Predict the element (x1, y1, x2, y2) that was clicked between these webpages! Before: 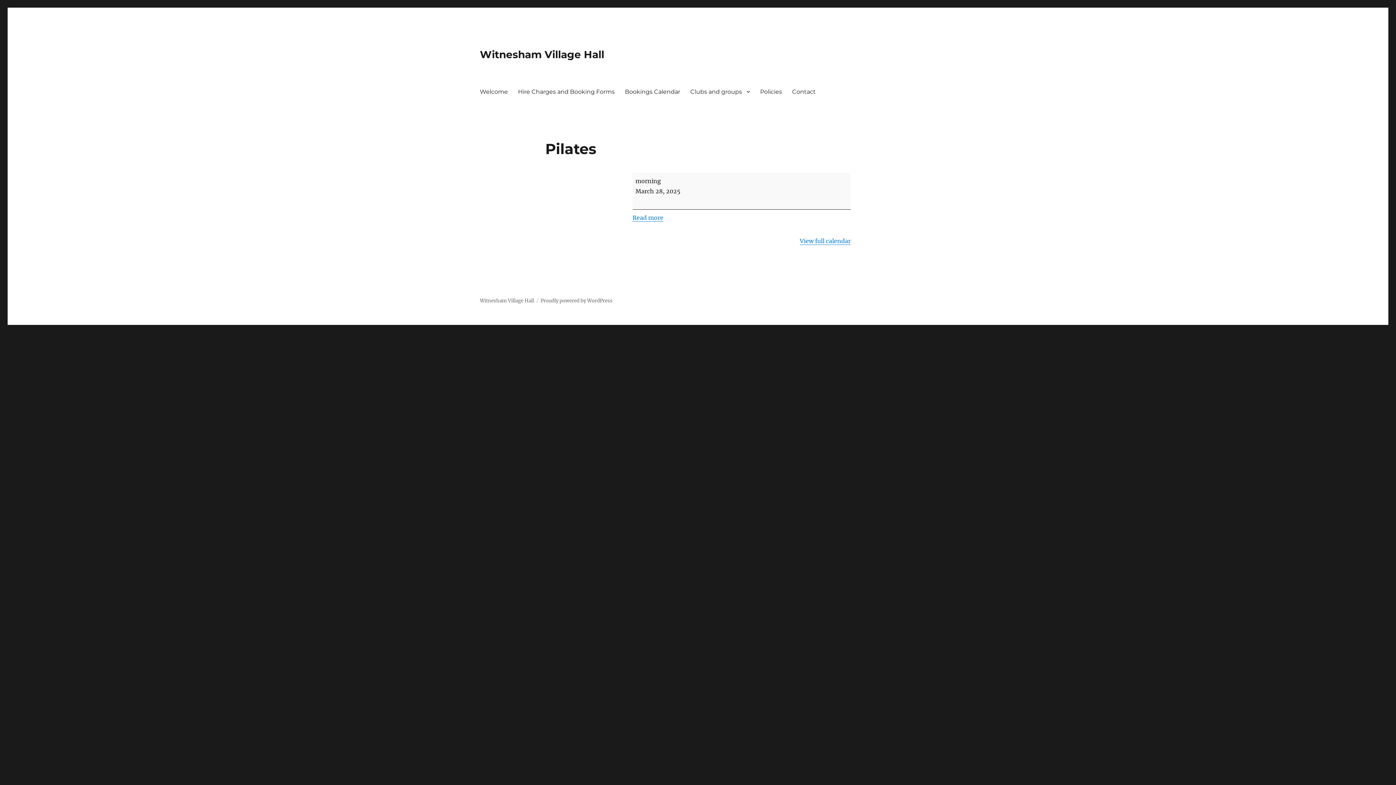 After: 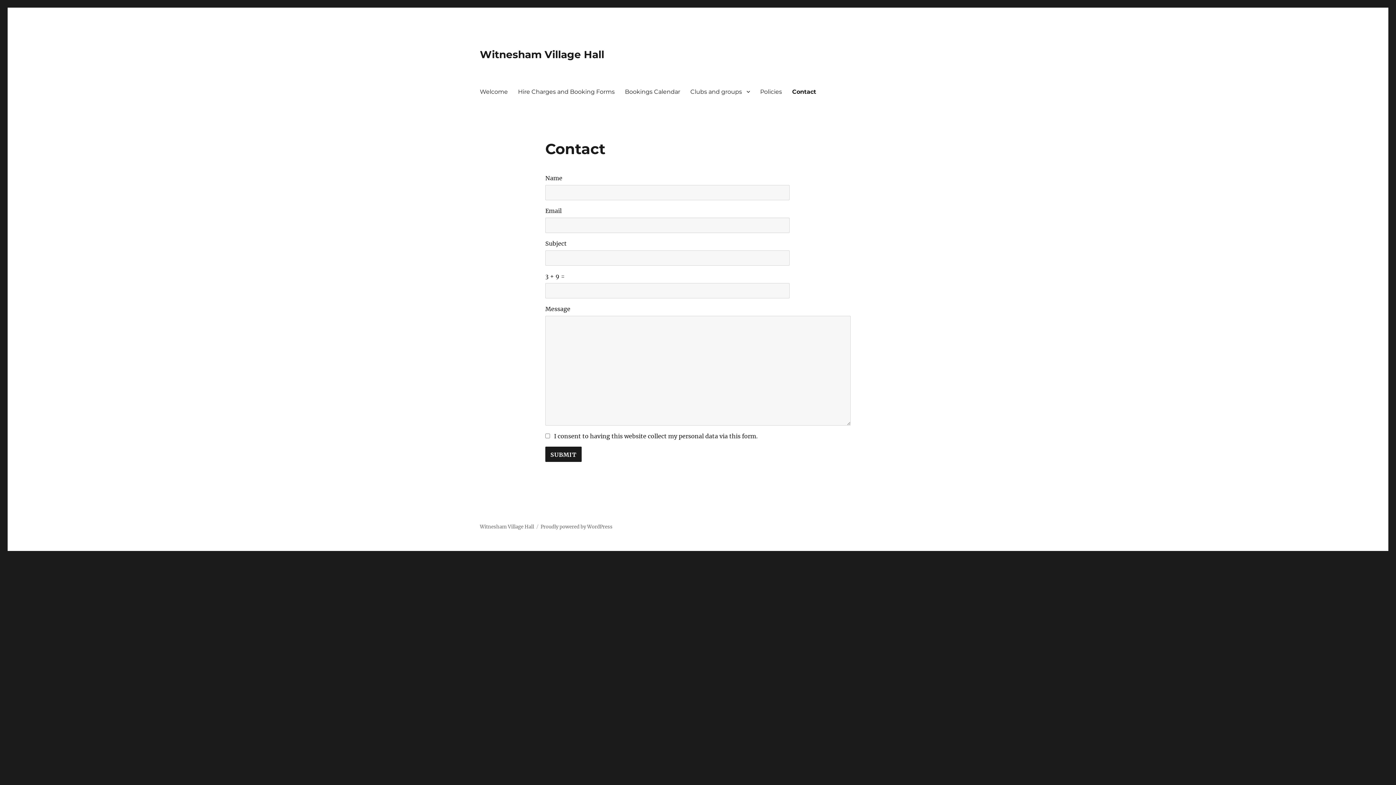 Action: label: Contact bbox: (787, 84, 821, 99)